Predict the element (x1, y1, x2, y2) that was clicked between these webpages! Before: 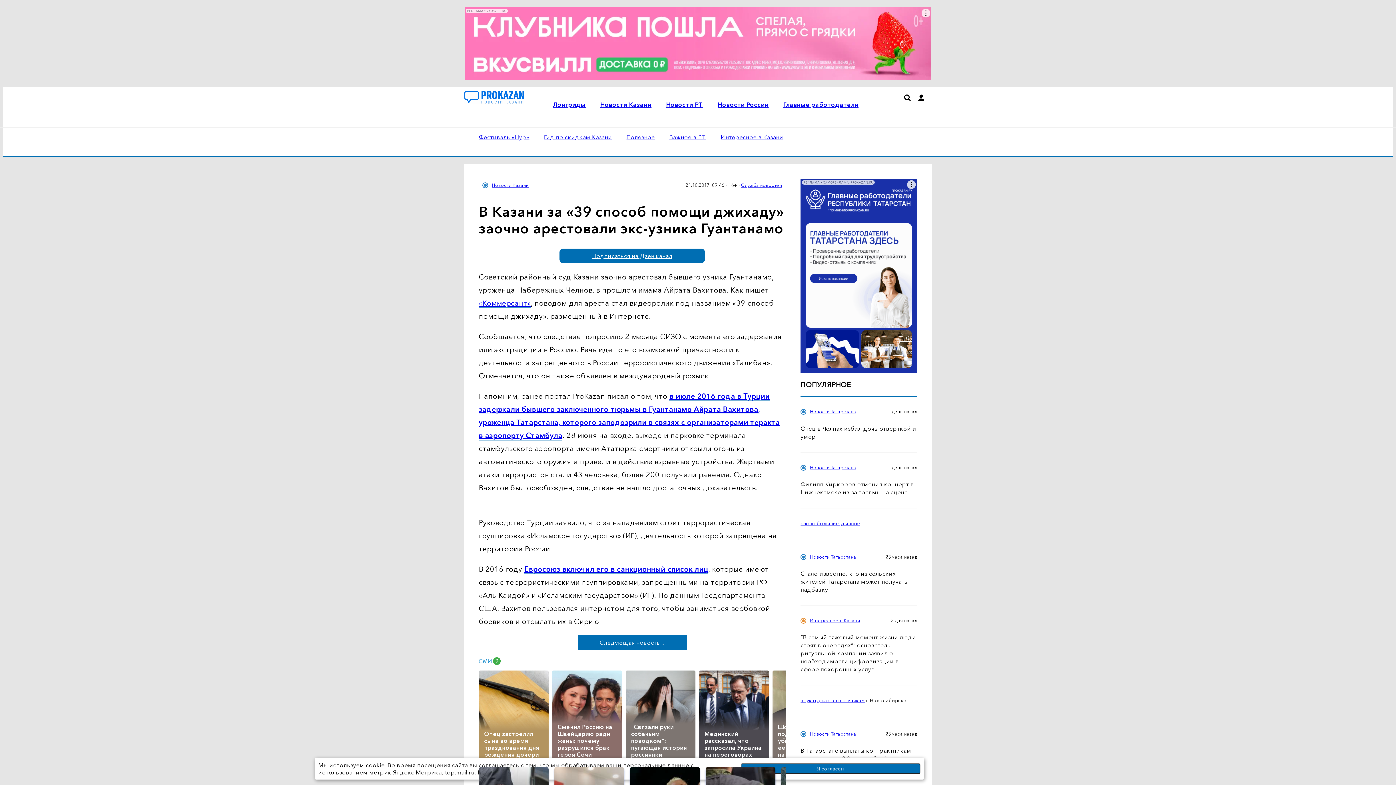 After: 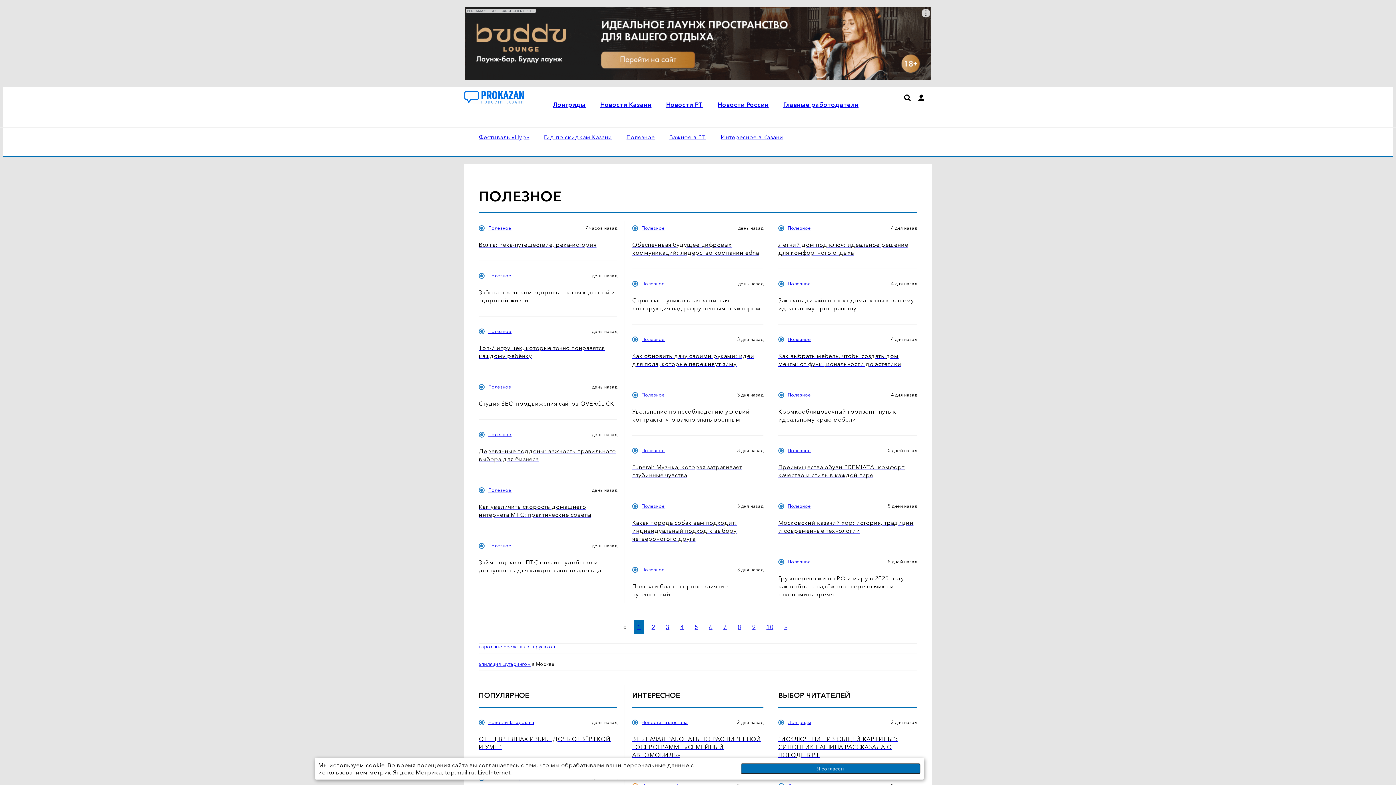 Action: label: Полезное bbox: (626, 133, 654, 140)